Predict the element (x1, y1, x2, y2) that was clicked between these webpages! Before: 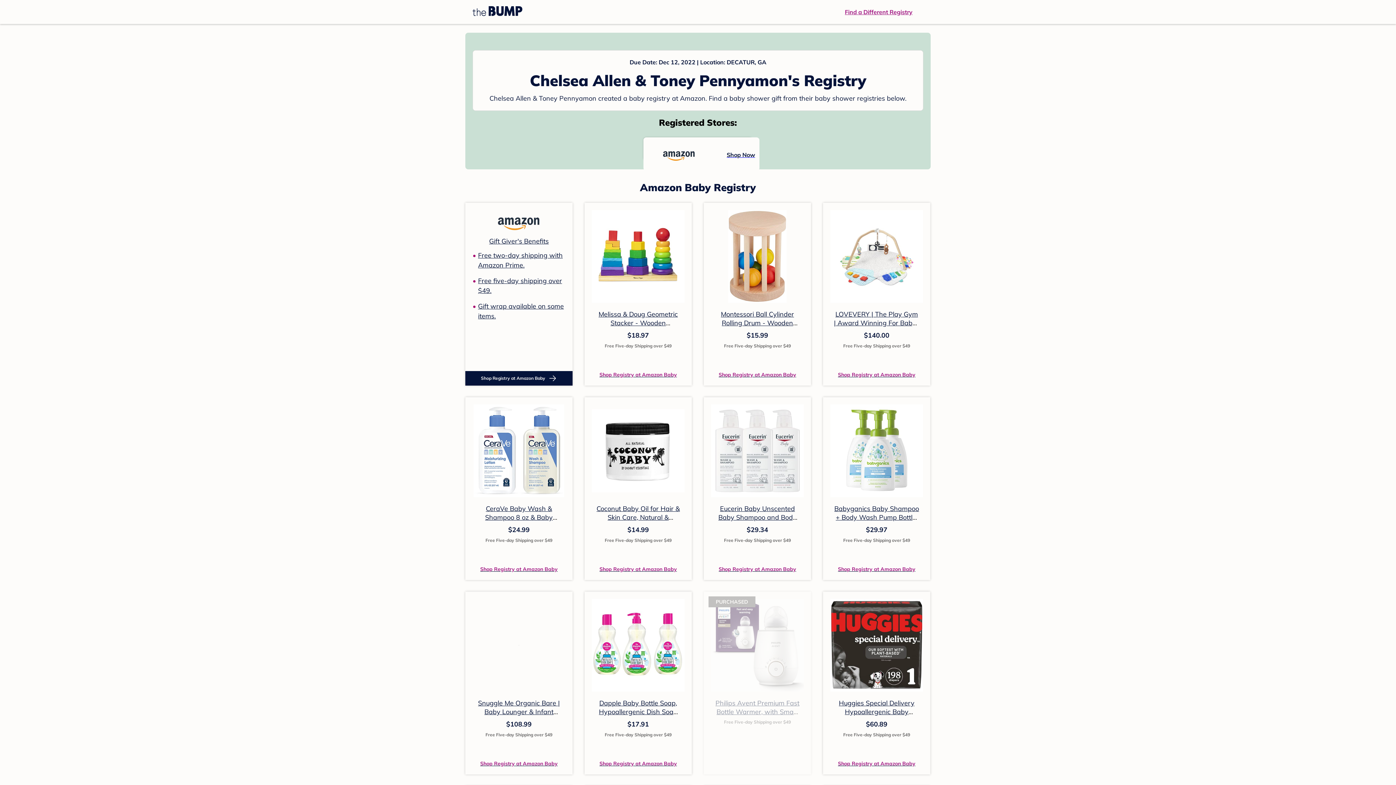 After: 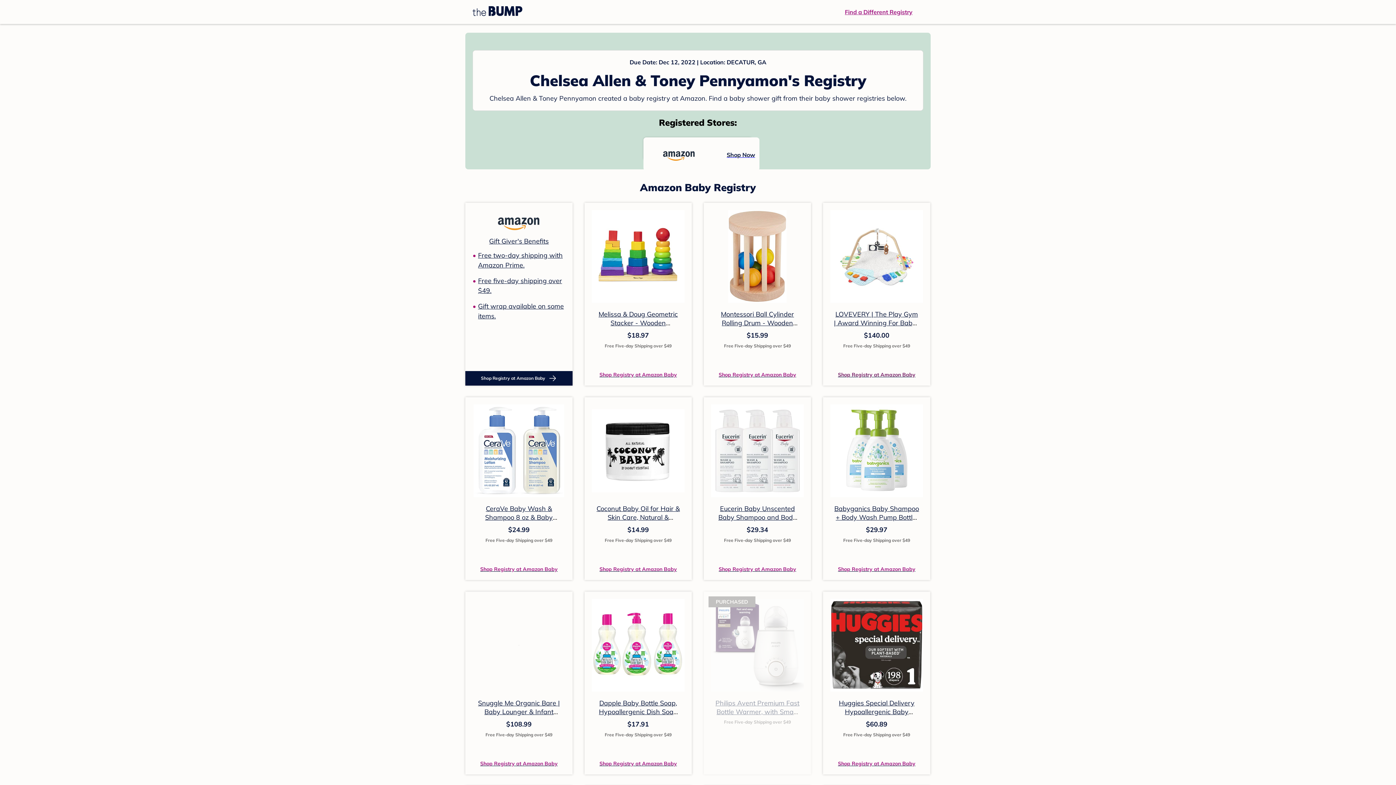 Action: label: Shop Registry at Amazon Baby bbox: (838, 370, 915, 378)